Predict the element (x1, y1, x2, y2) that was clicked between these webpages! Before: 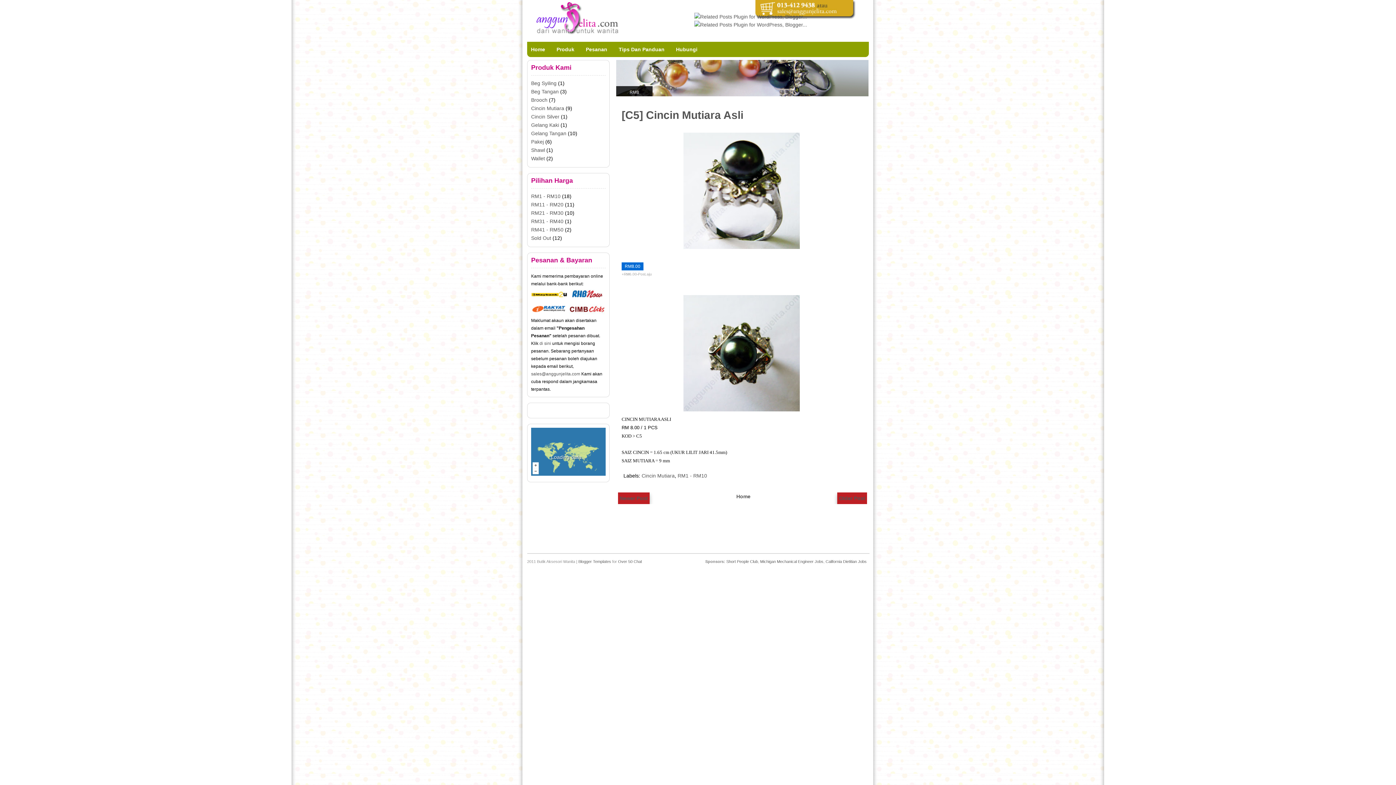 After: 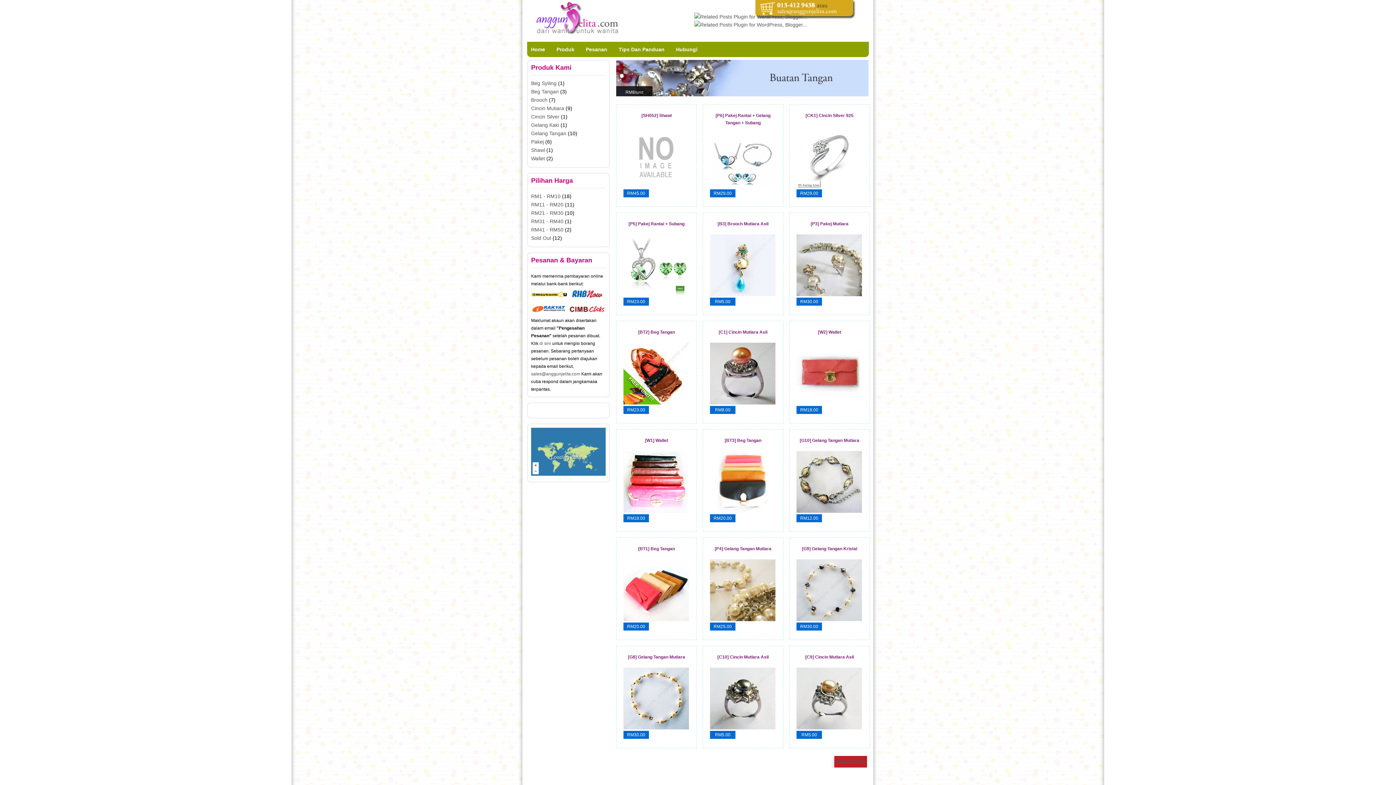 Action: bbox: (527, 0, 672, 36)